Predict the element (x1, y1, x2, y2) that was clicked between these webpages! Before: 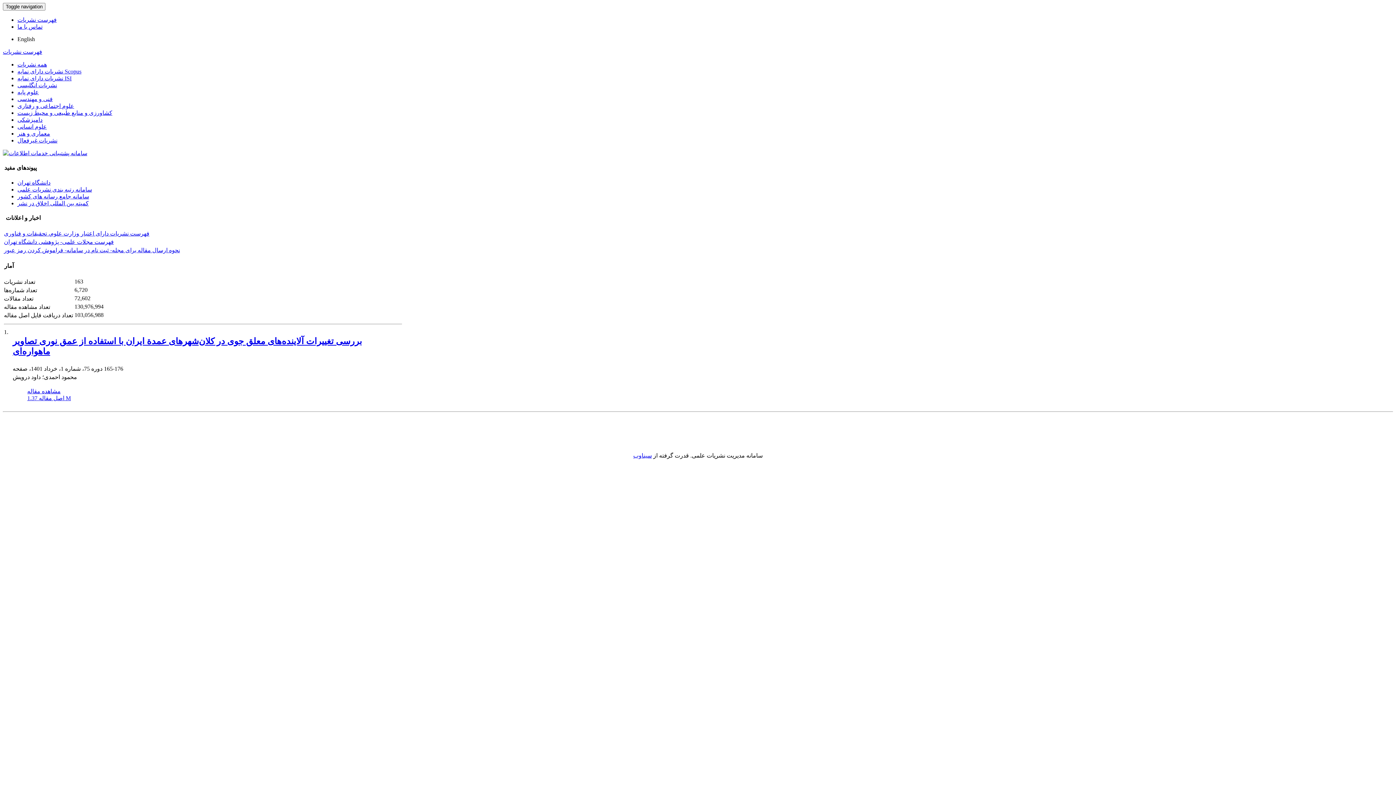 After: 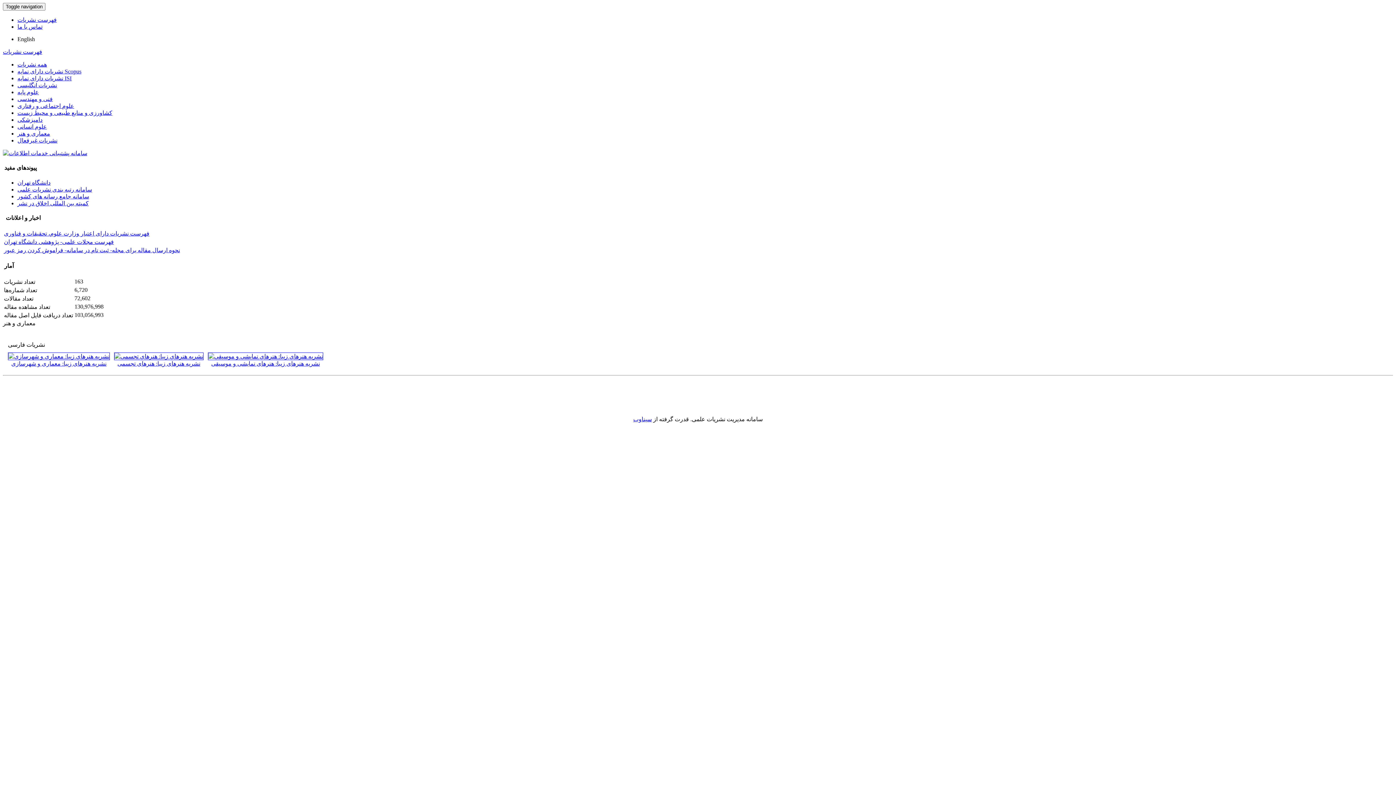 Action: label: معماری و هنر bbox: (17, 130, 50, 136)